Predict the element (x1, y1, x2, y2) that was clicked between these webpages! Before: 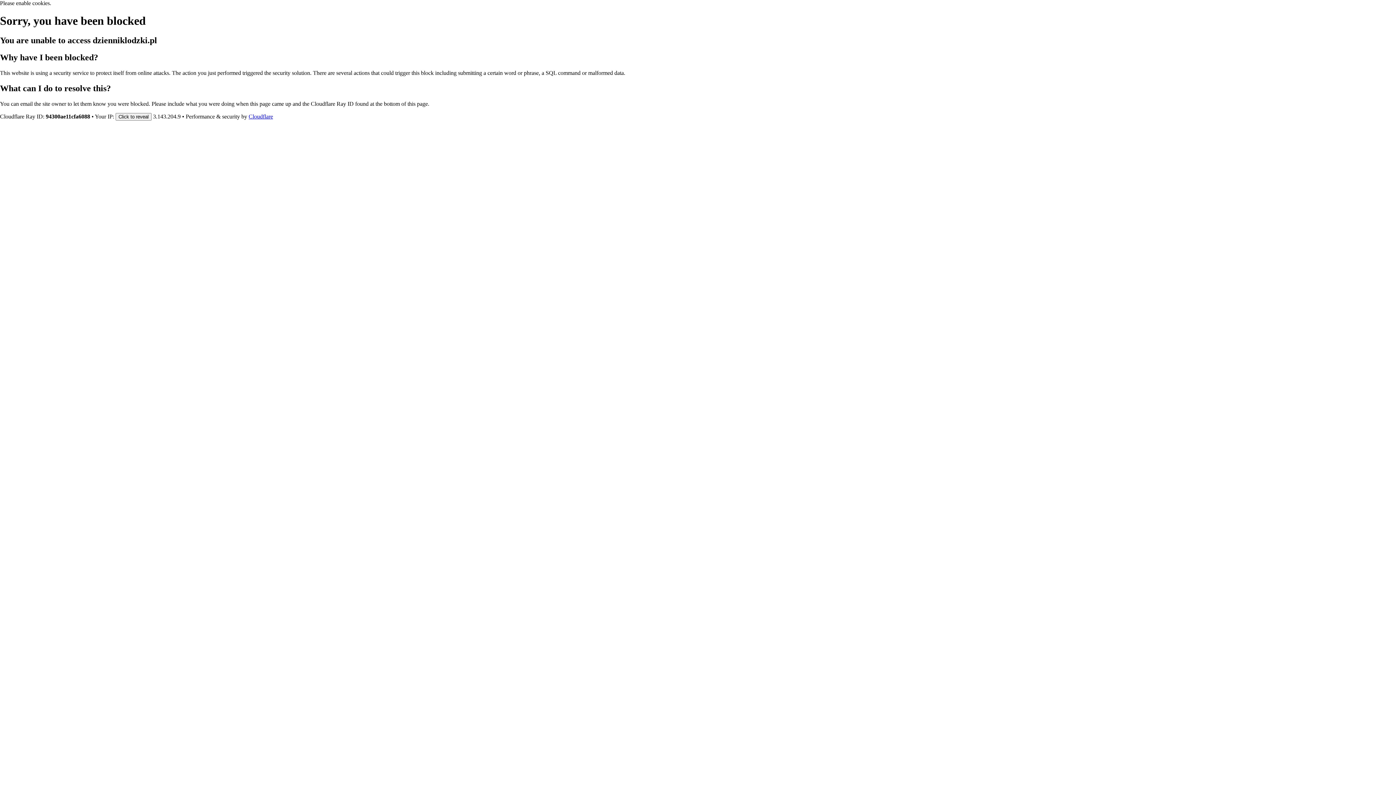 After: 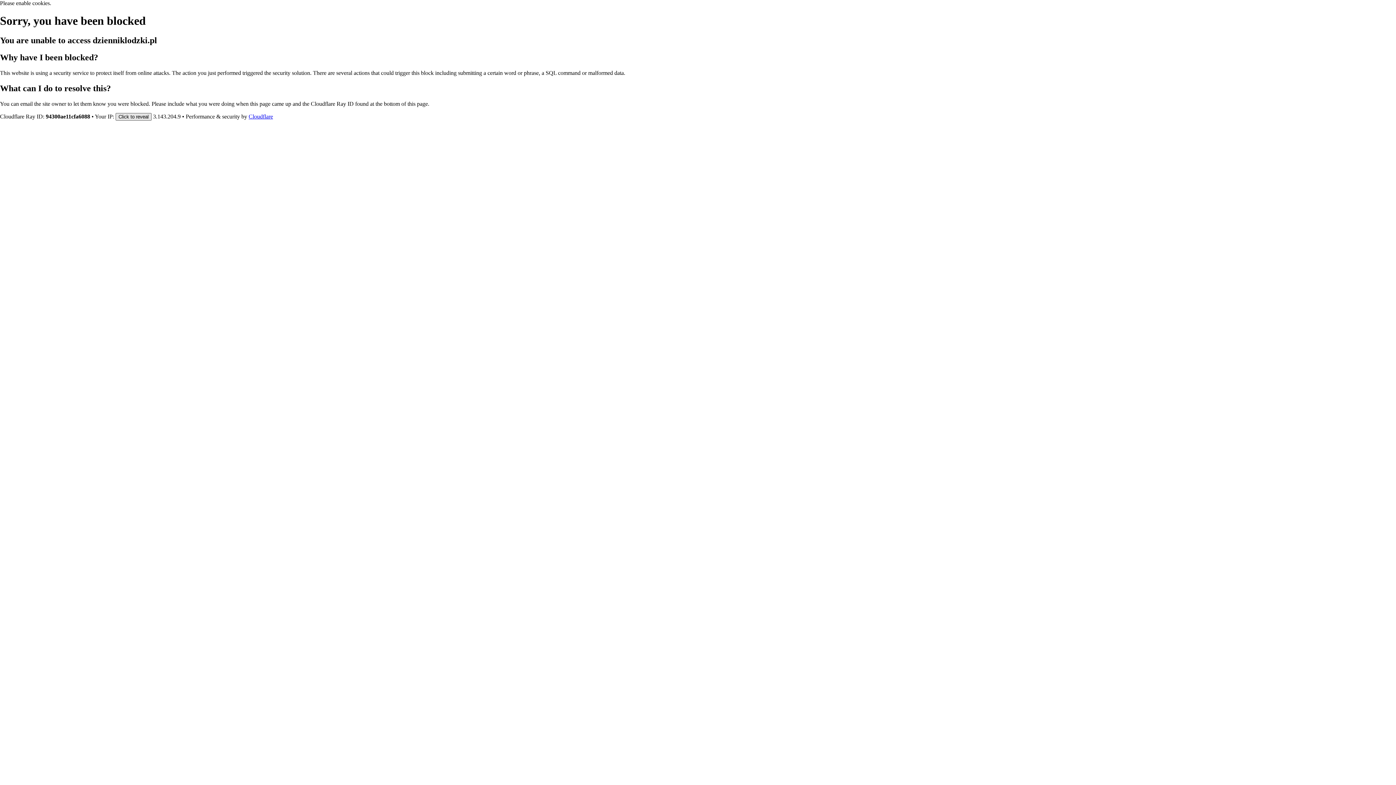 Action: bbox: (115, 112, 151, 120) label: Click to reveal